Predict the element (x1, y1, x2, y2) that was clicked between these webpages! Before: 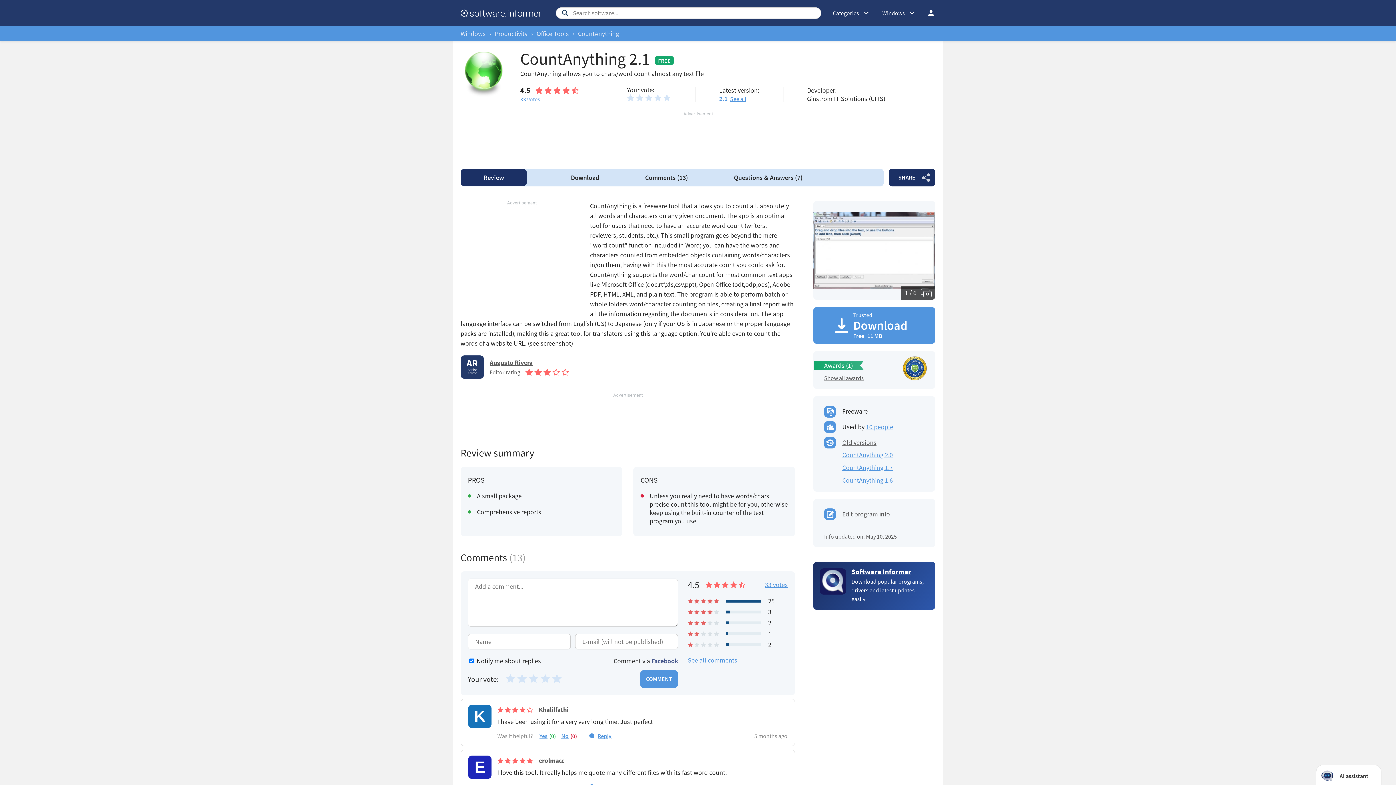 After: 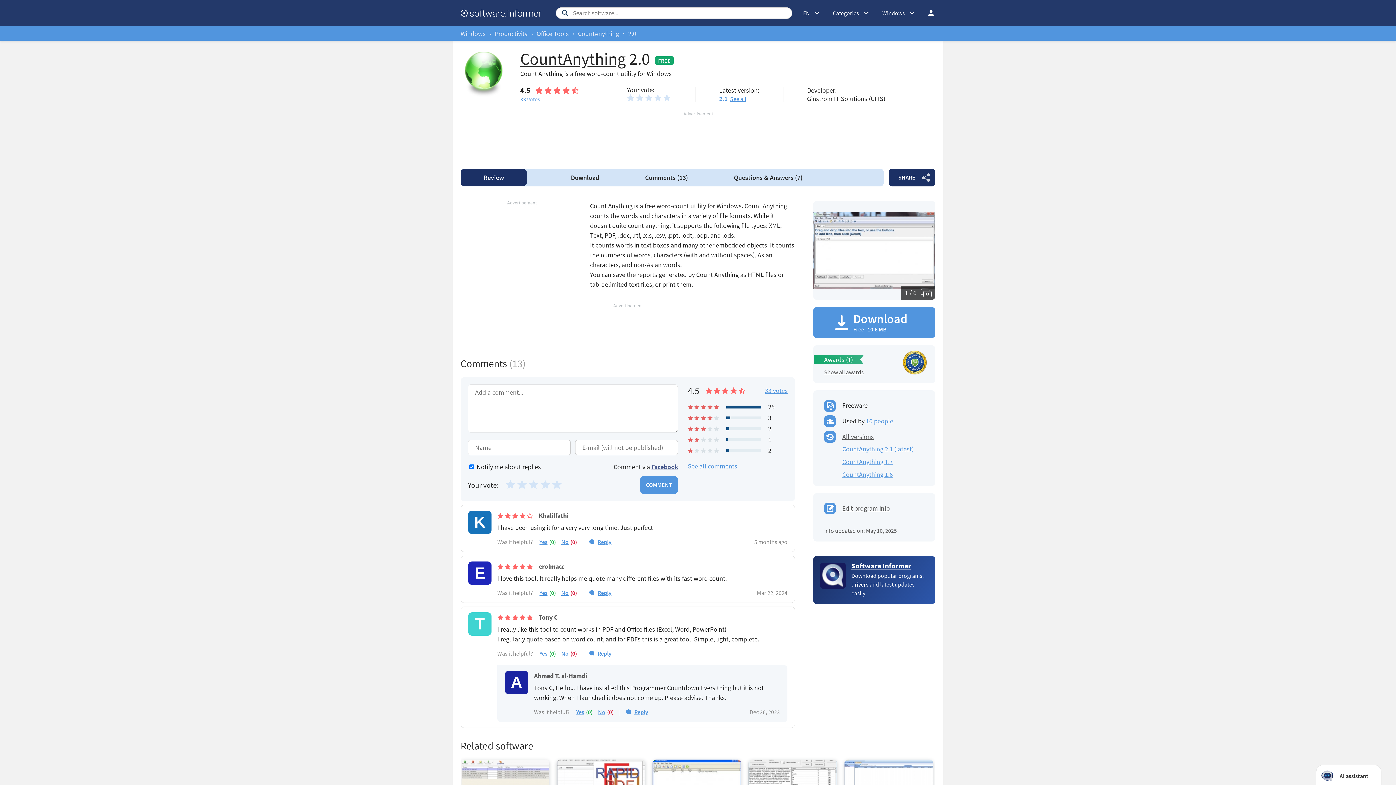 Action: label: CountAnything 2.0 bbox: (842, 450, 893, 459)